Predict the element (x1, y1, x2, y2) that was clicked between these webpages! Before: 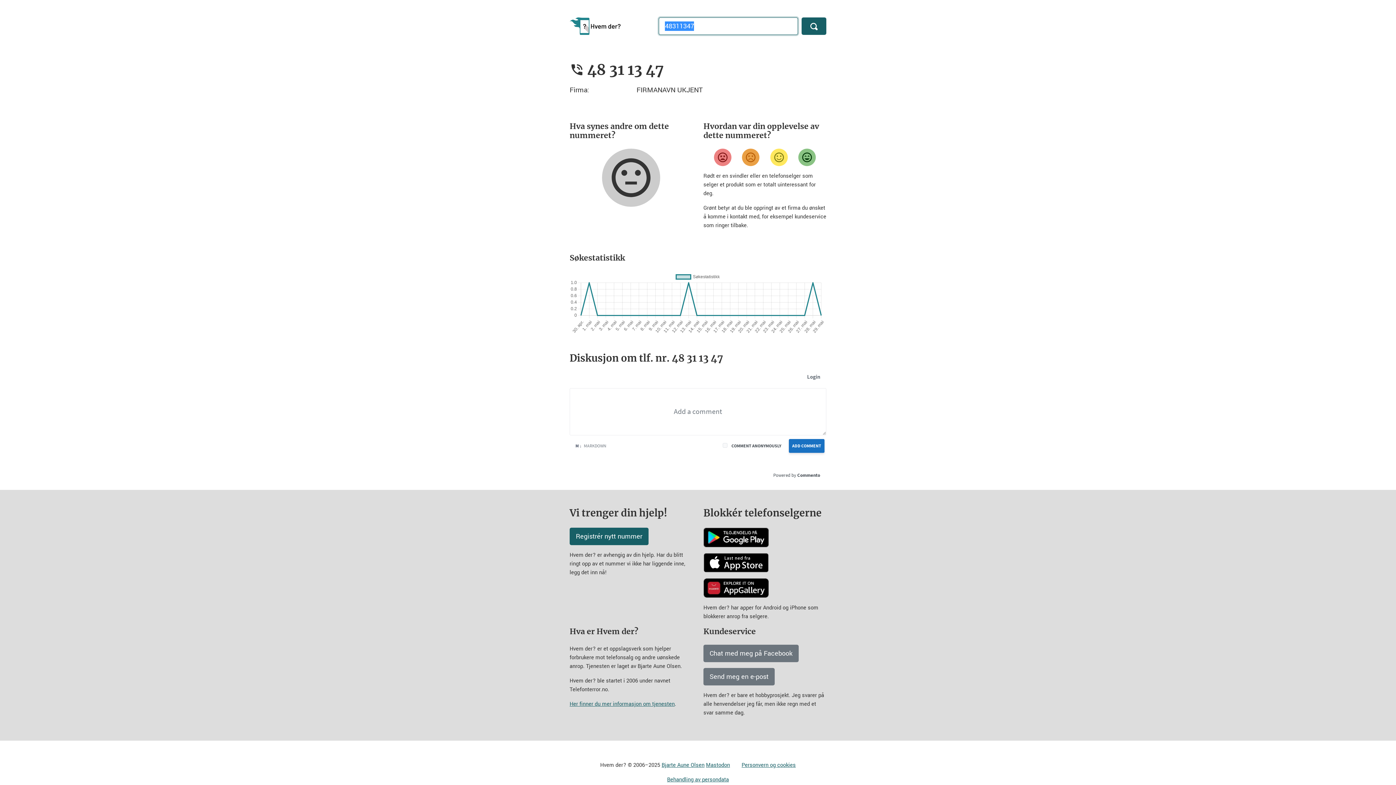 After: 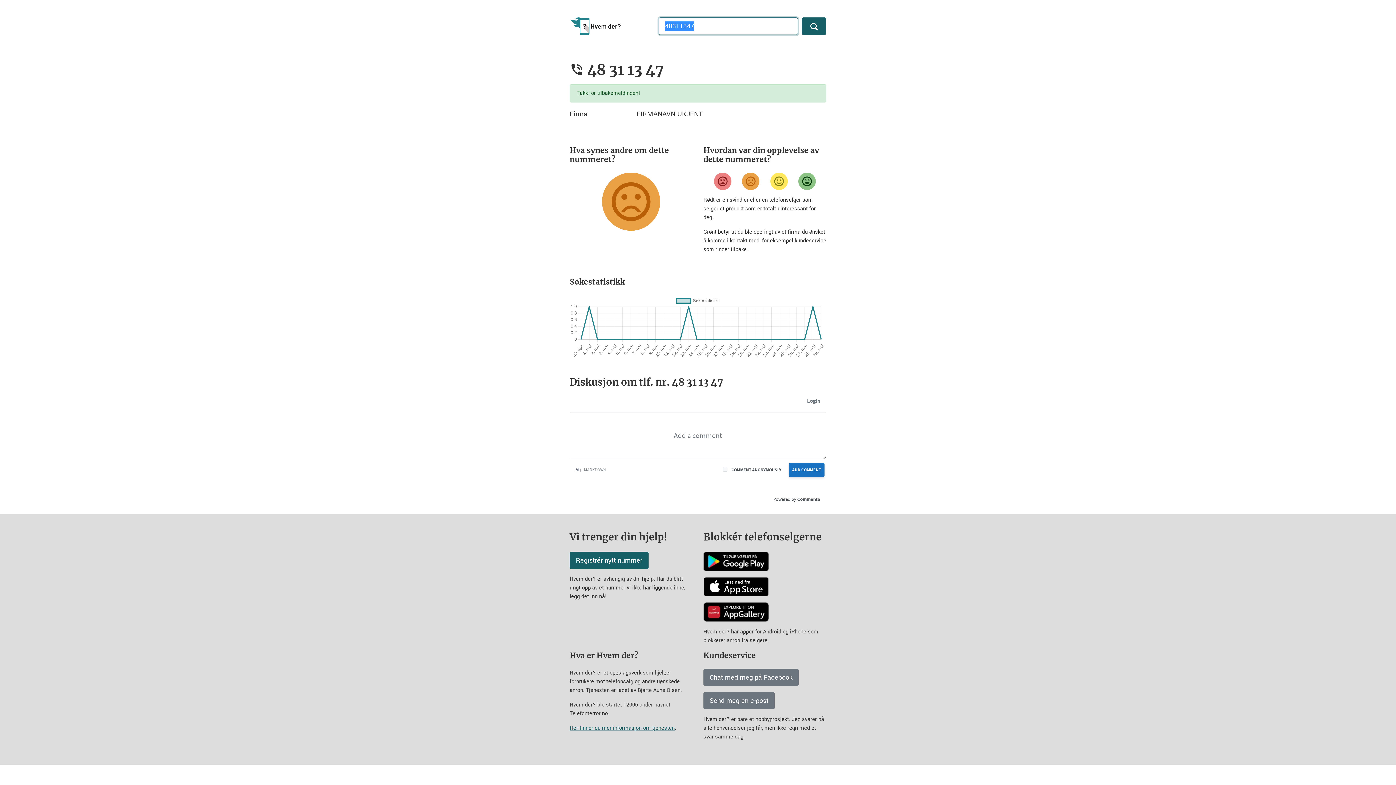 Action: label: Misfornøyd bbox: (742, 148, 759, 166)